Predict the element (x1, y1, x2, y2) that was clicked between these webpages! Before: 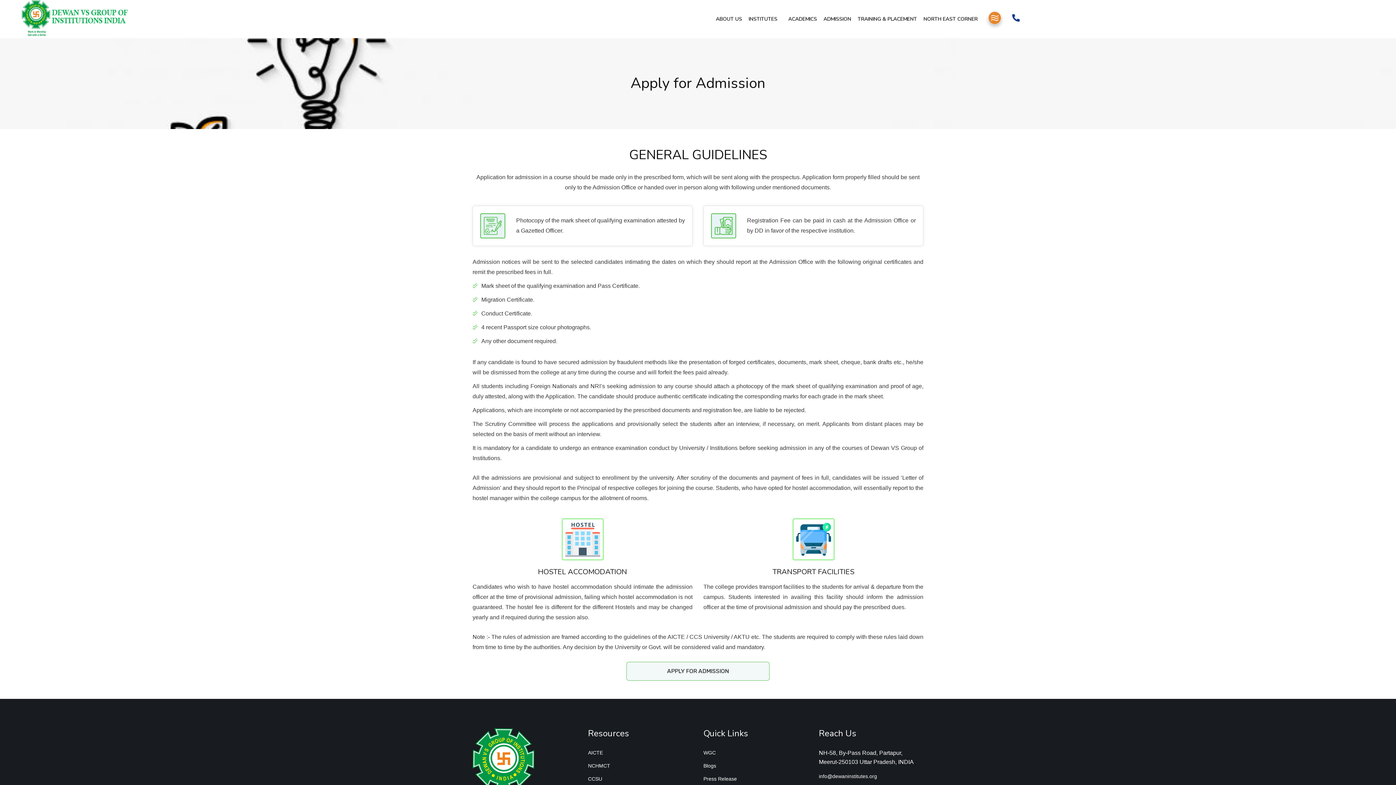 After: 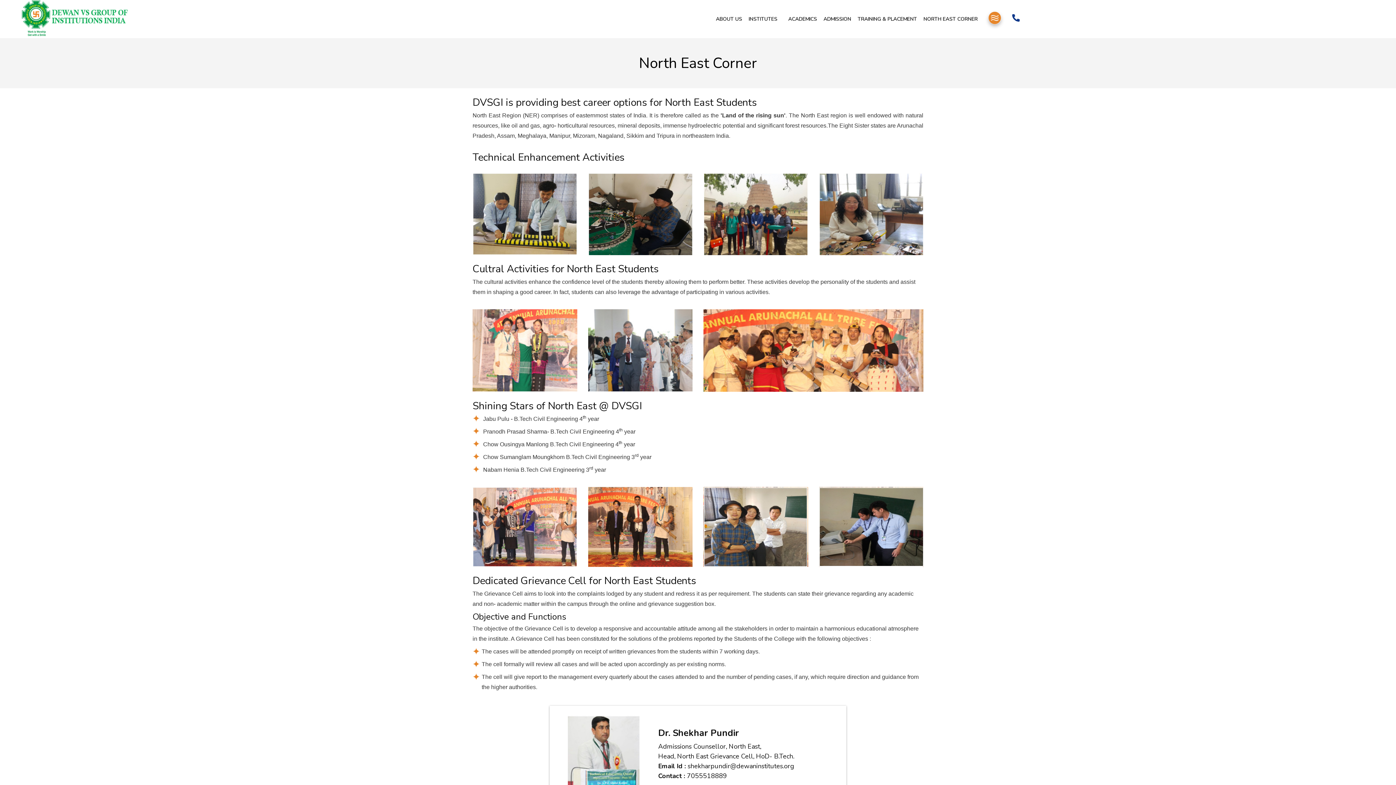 Action: bbox: (923, 12, 983, 25) label: NORTH EAST CORNER